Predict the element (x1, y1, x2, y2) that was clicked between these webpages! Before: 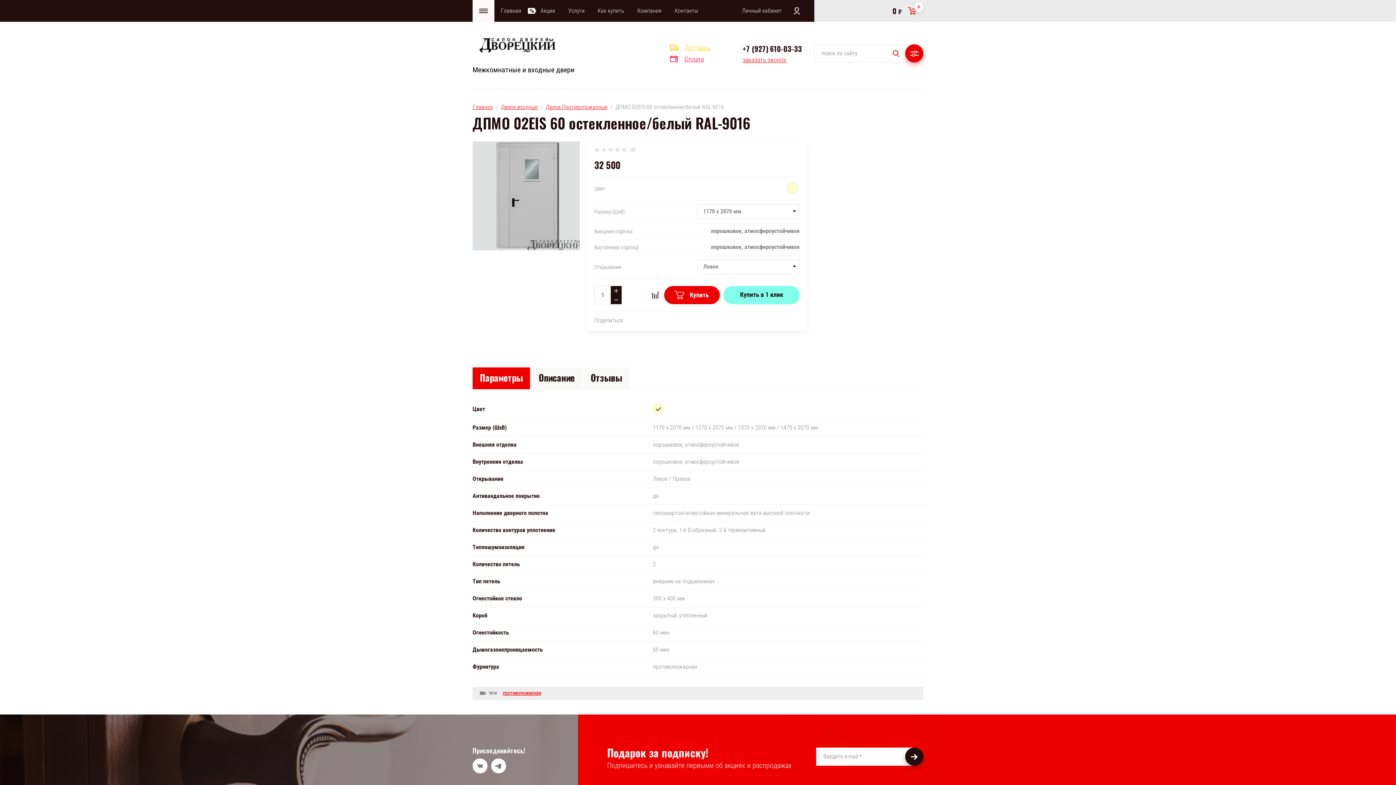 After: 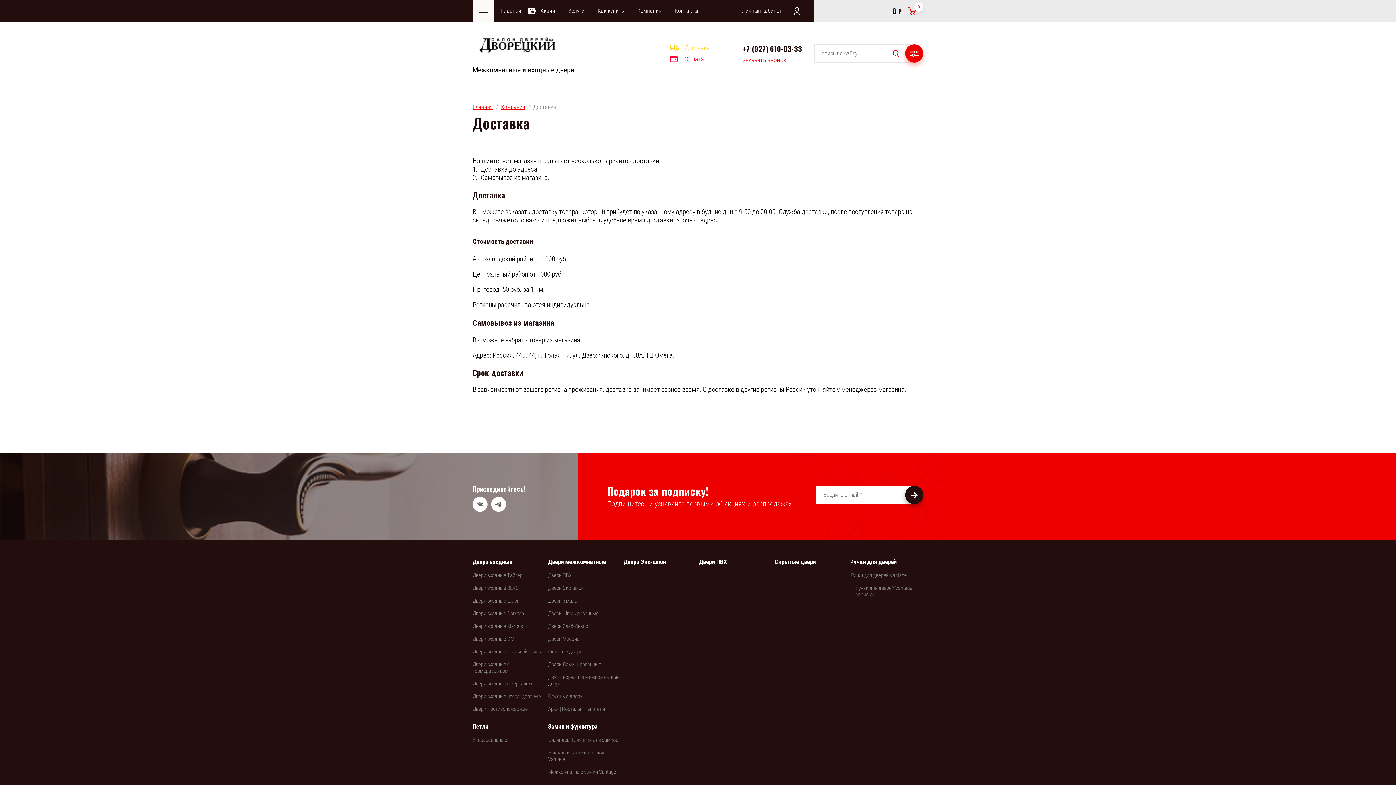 Action: label: Доставка bbox: (670, 44, 709, 51)